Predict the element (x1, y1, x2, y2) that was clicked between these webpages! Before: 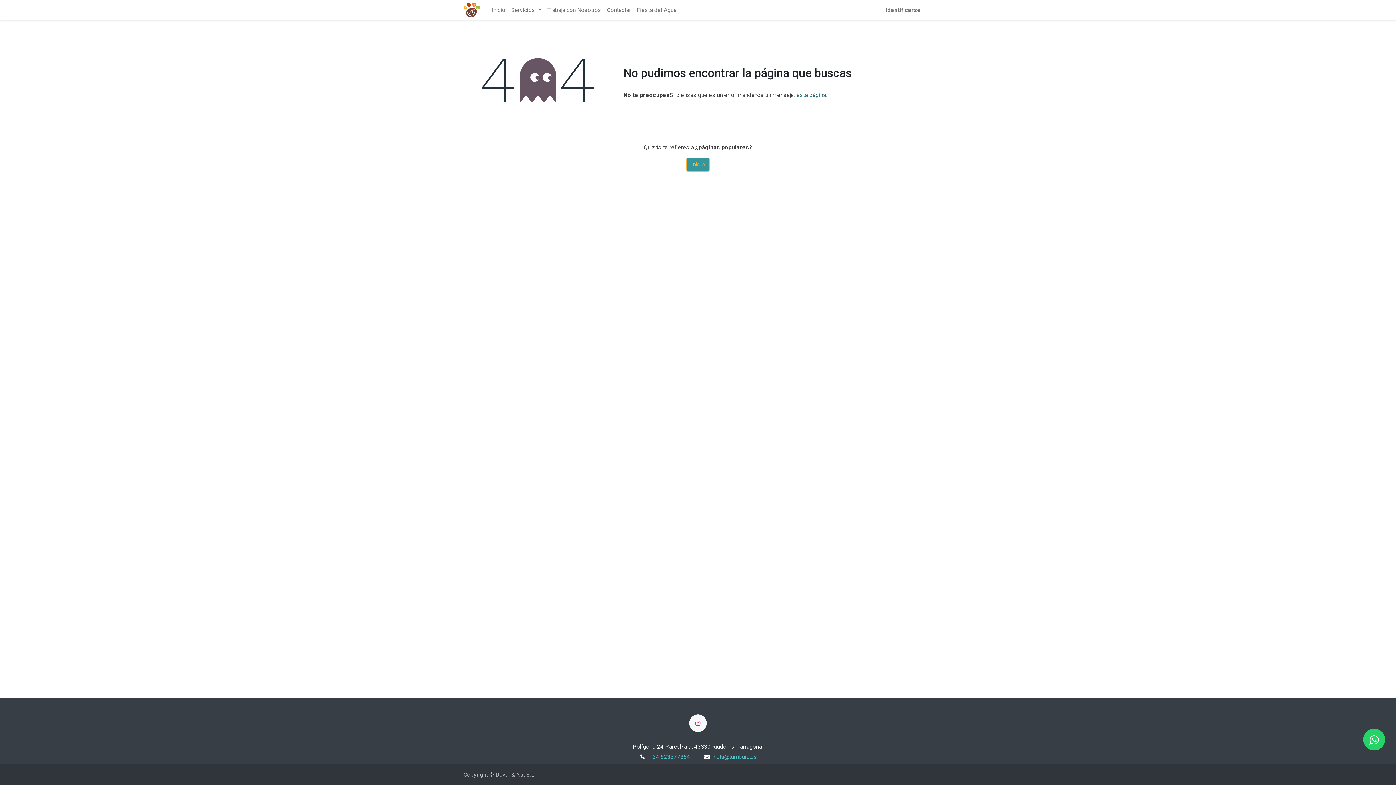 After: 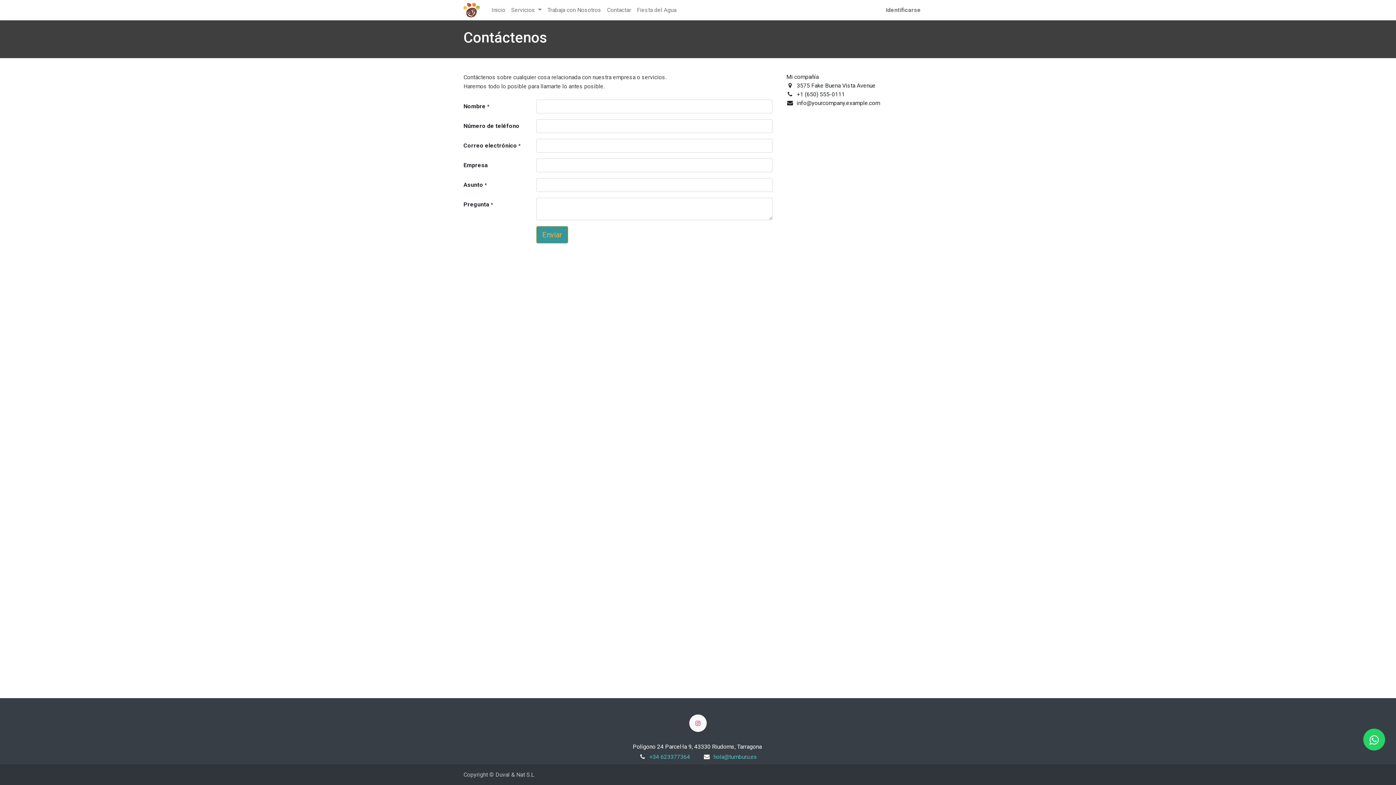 Action: label: esta página bbox: (796, 91, 826, 98)